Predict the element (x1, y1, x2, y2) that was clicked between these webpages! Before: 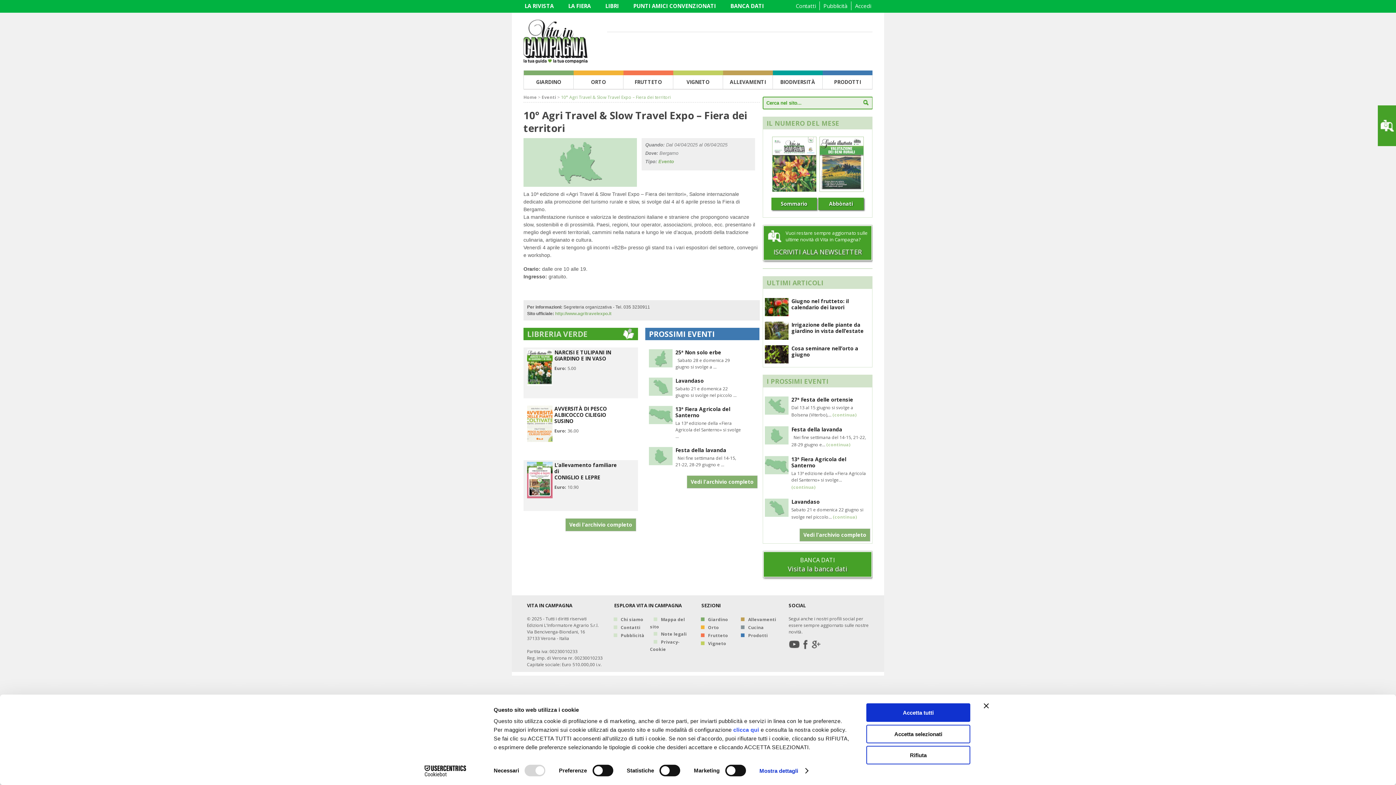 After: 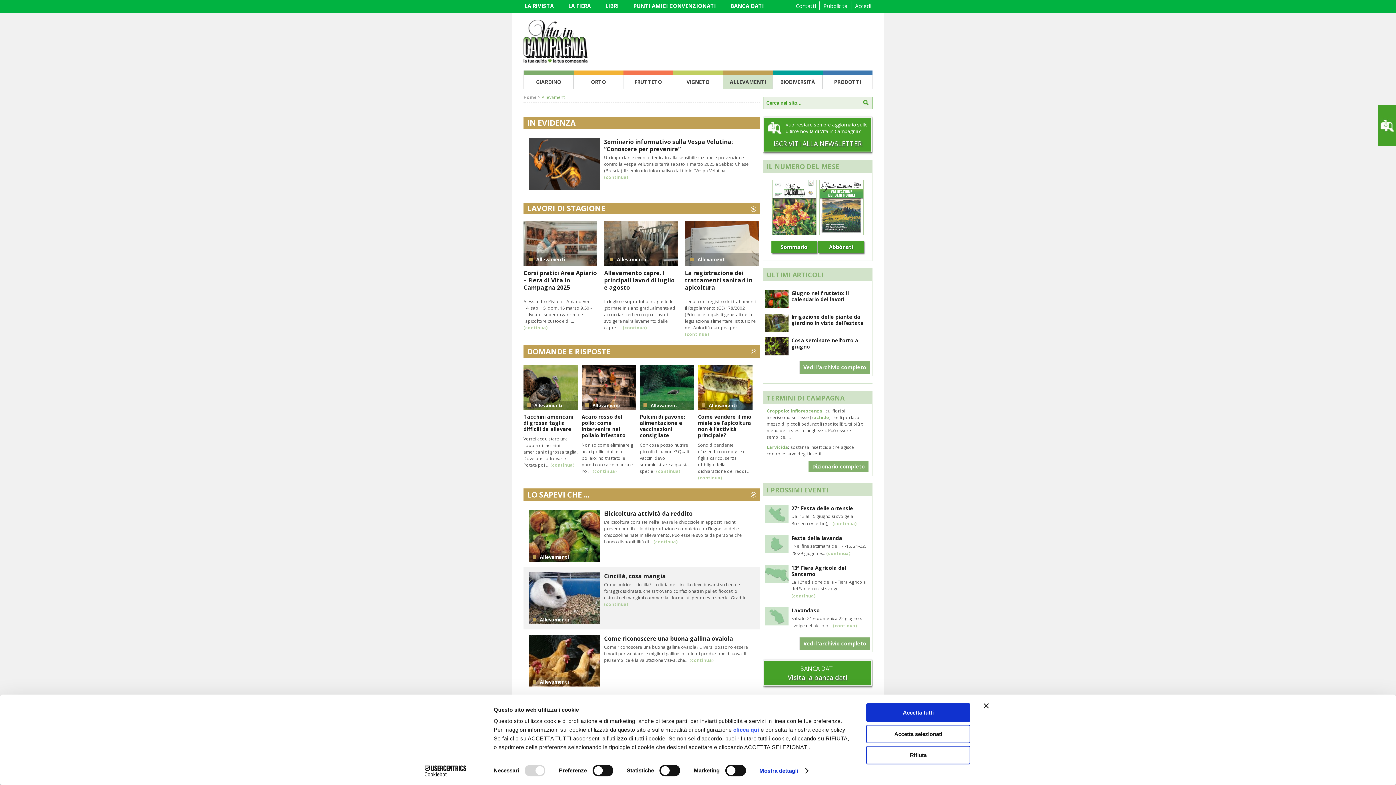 Action: bbox: (737, 616, 776, 622) label: Allevamenti